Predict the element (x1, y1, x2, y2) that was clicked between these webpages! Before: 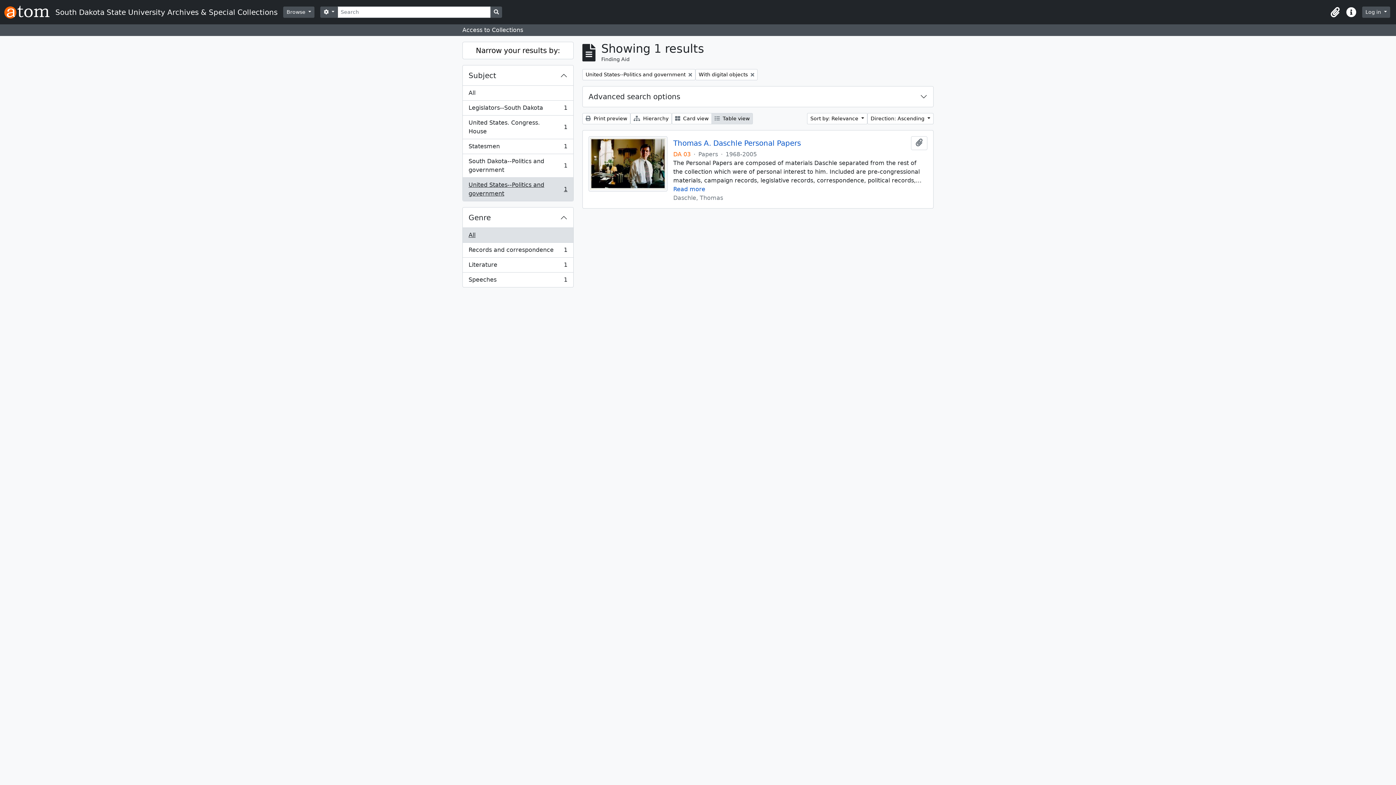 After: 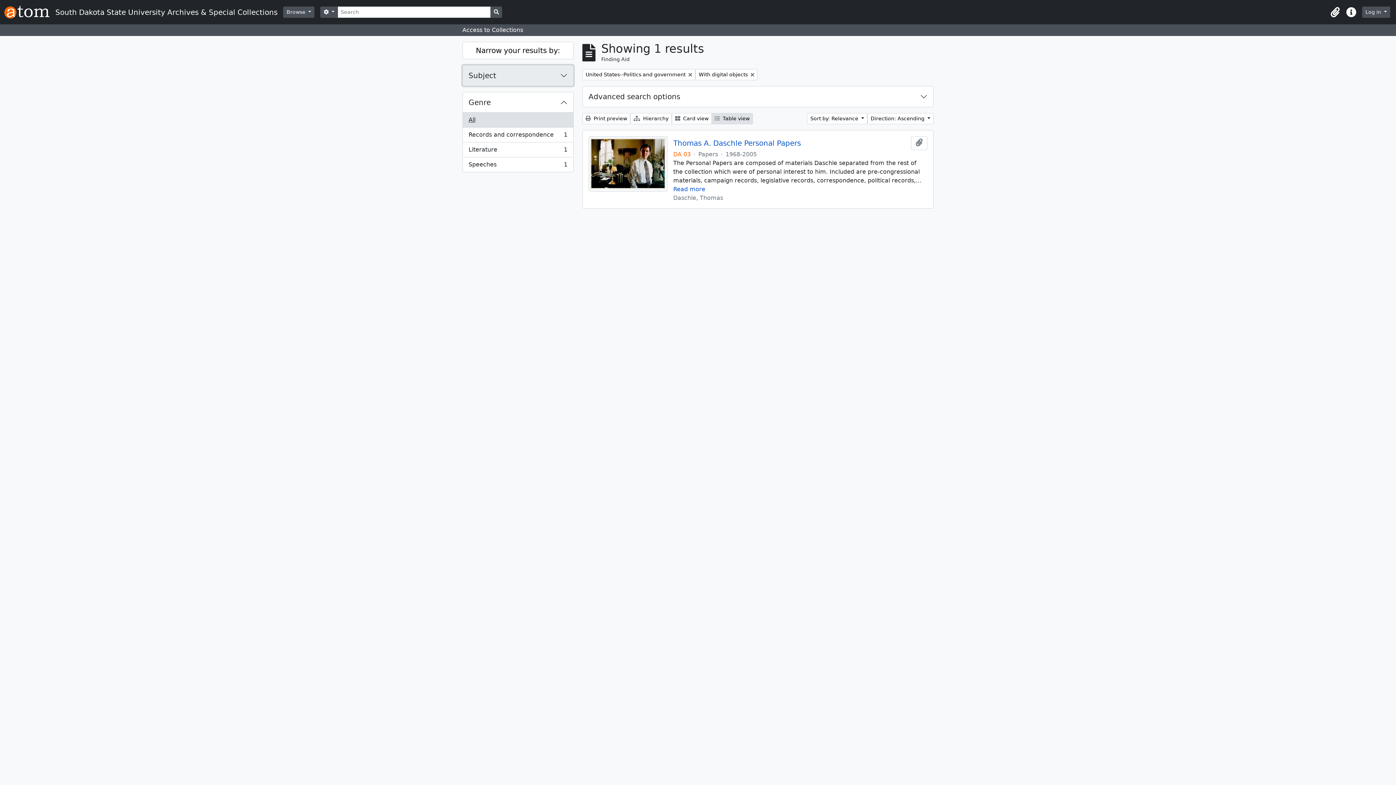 Action: bbox: (462, 65, 573, 85) label: Subject